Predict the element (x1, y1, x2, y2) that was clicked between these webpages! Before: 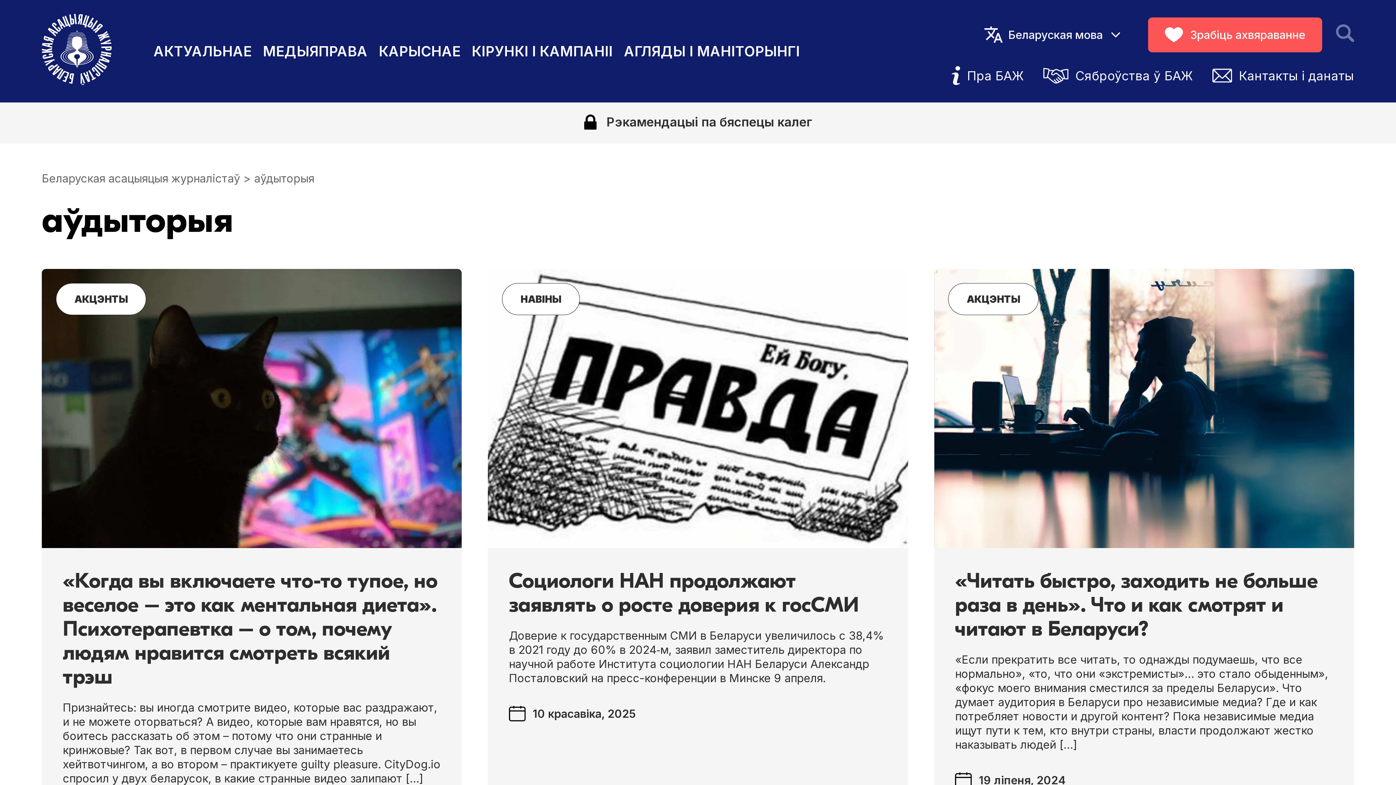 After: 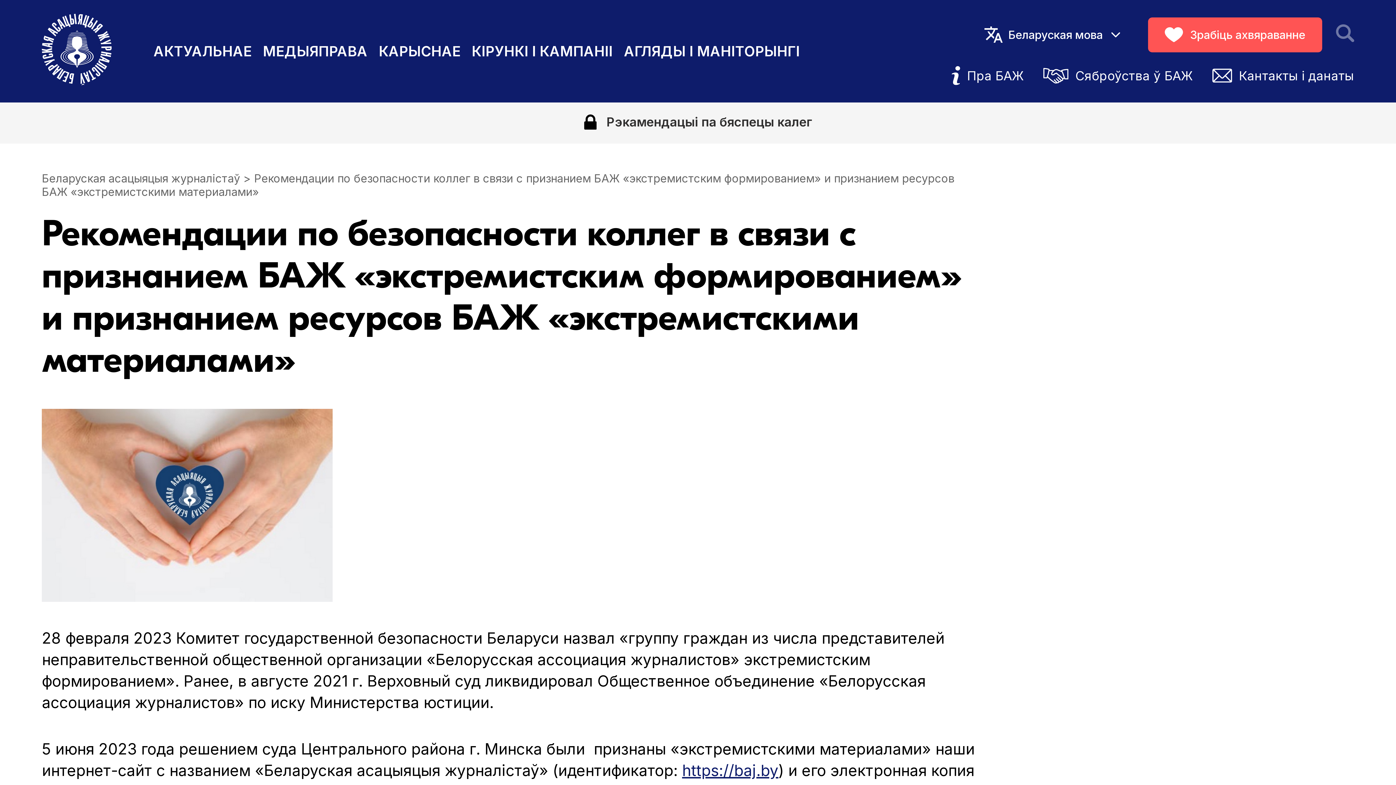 Action: bbox: (0, 100, 1396, 143) label: Рэкамендацыі па бяспецы калег